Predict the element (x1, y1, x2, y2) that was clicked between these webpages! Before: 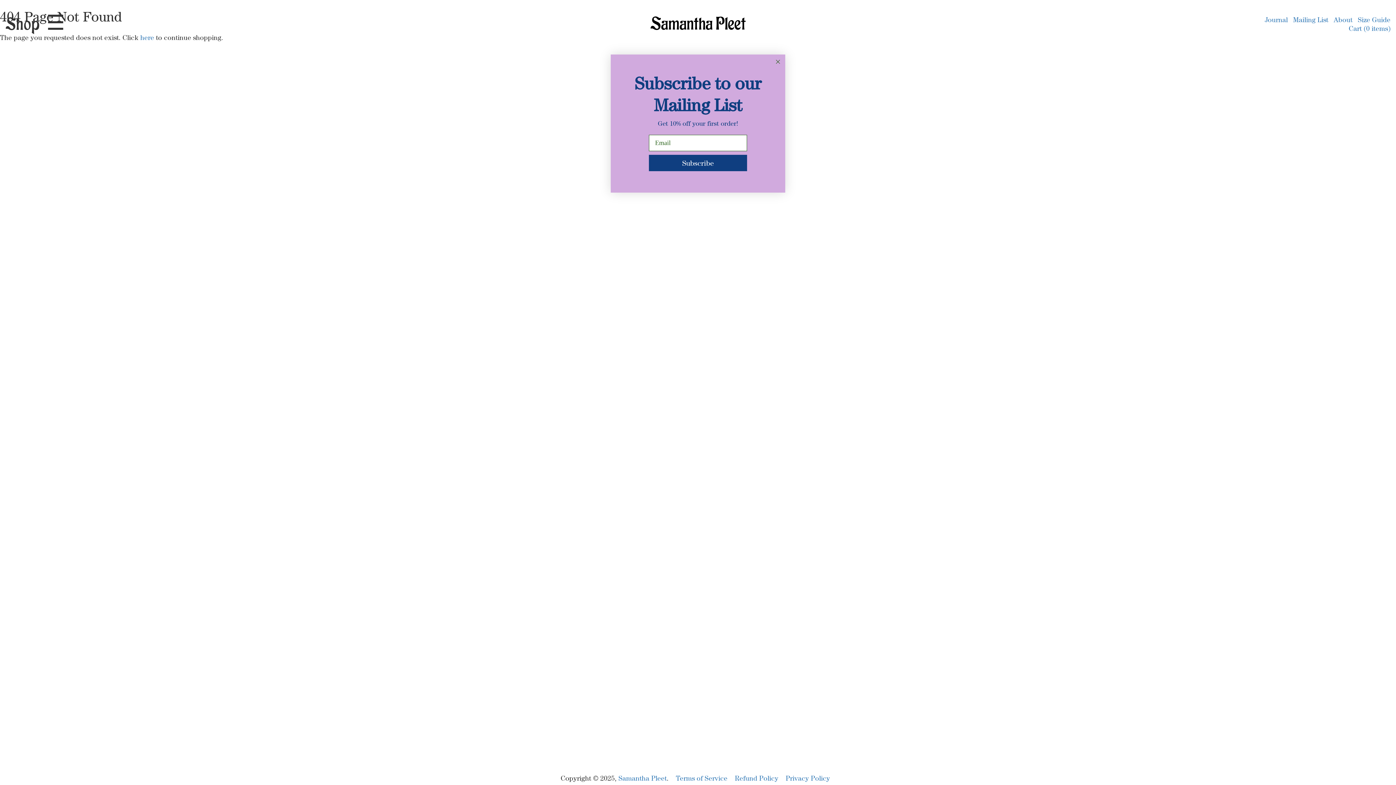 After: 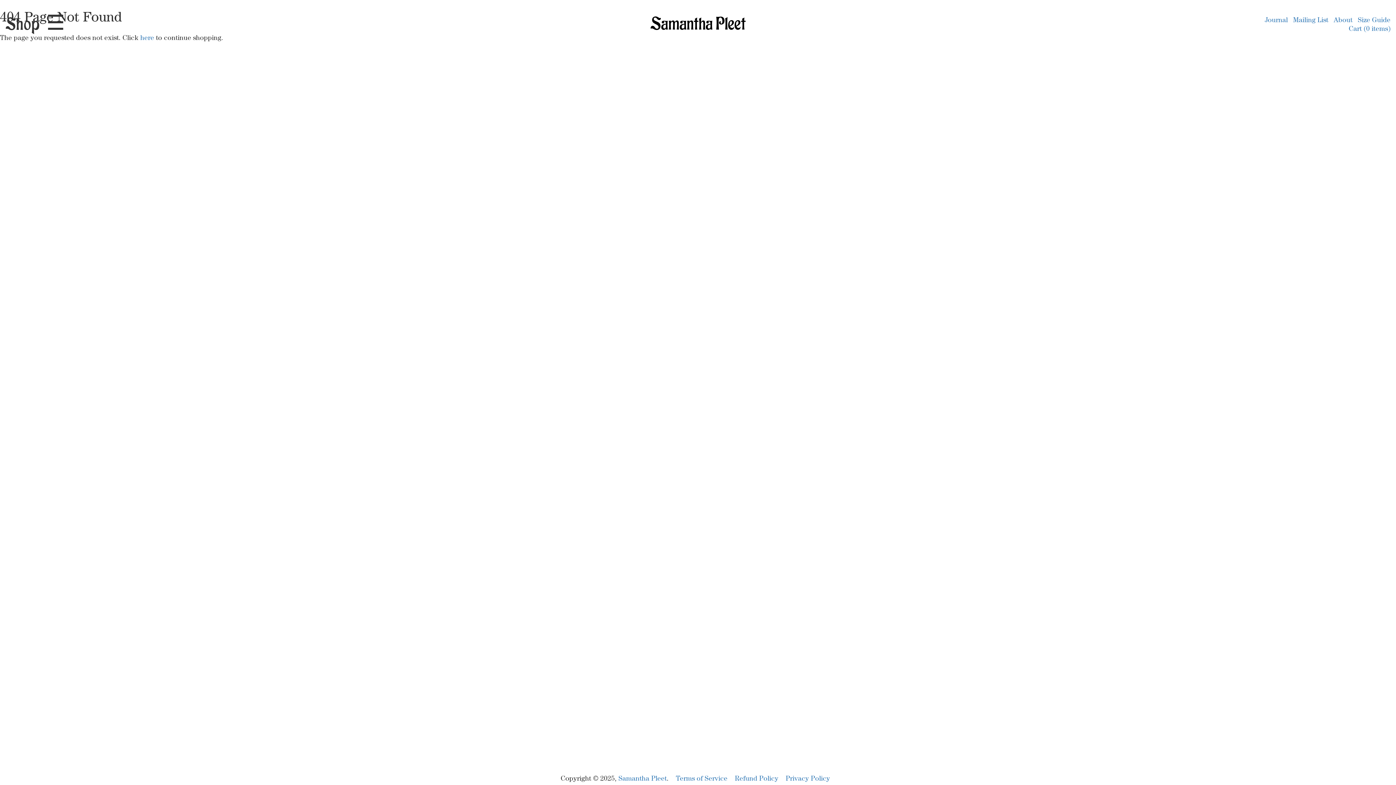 Action: label: Close dialog bbox: (773, 57, 782, 66)